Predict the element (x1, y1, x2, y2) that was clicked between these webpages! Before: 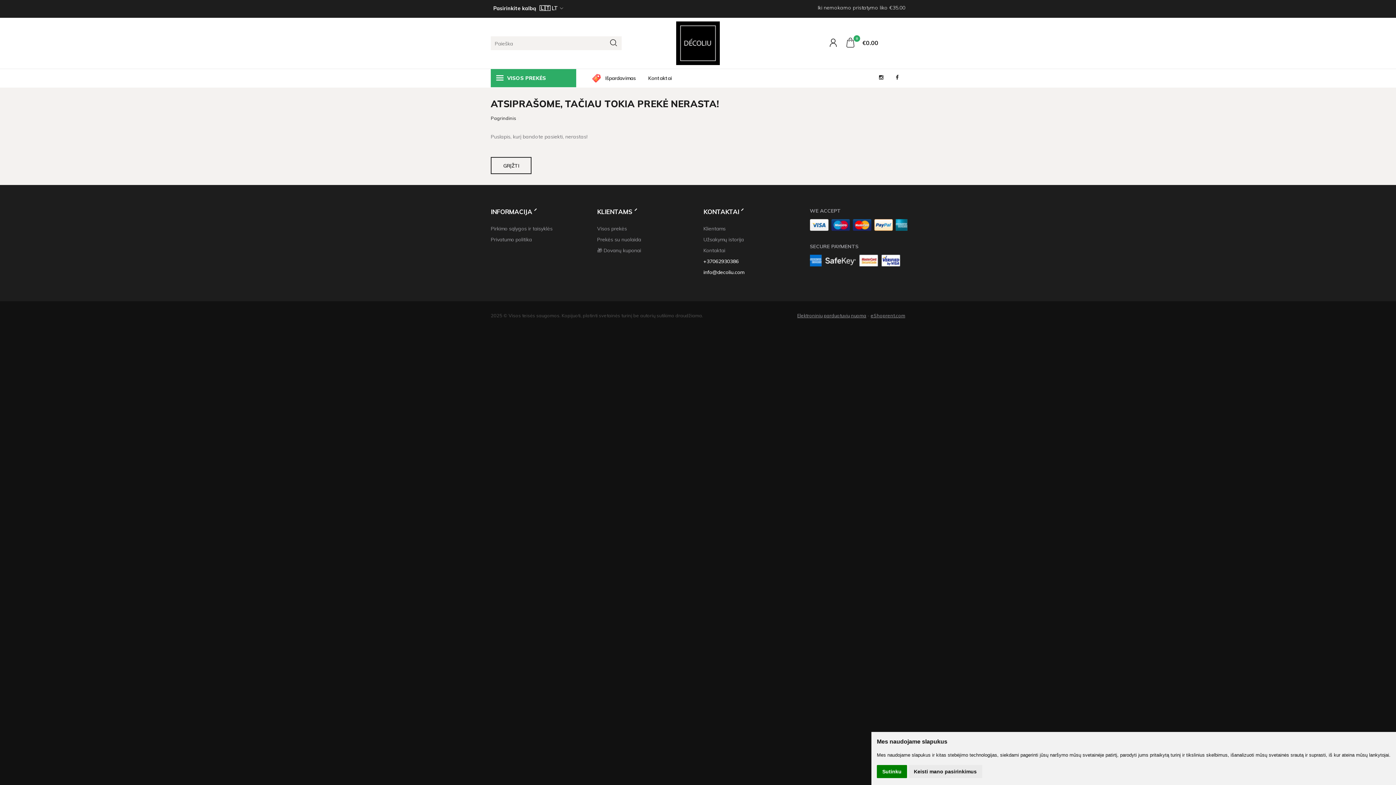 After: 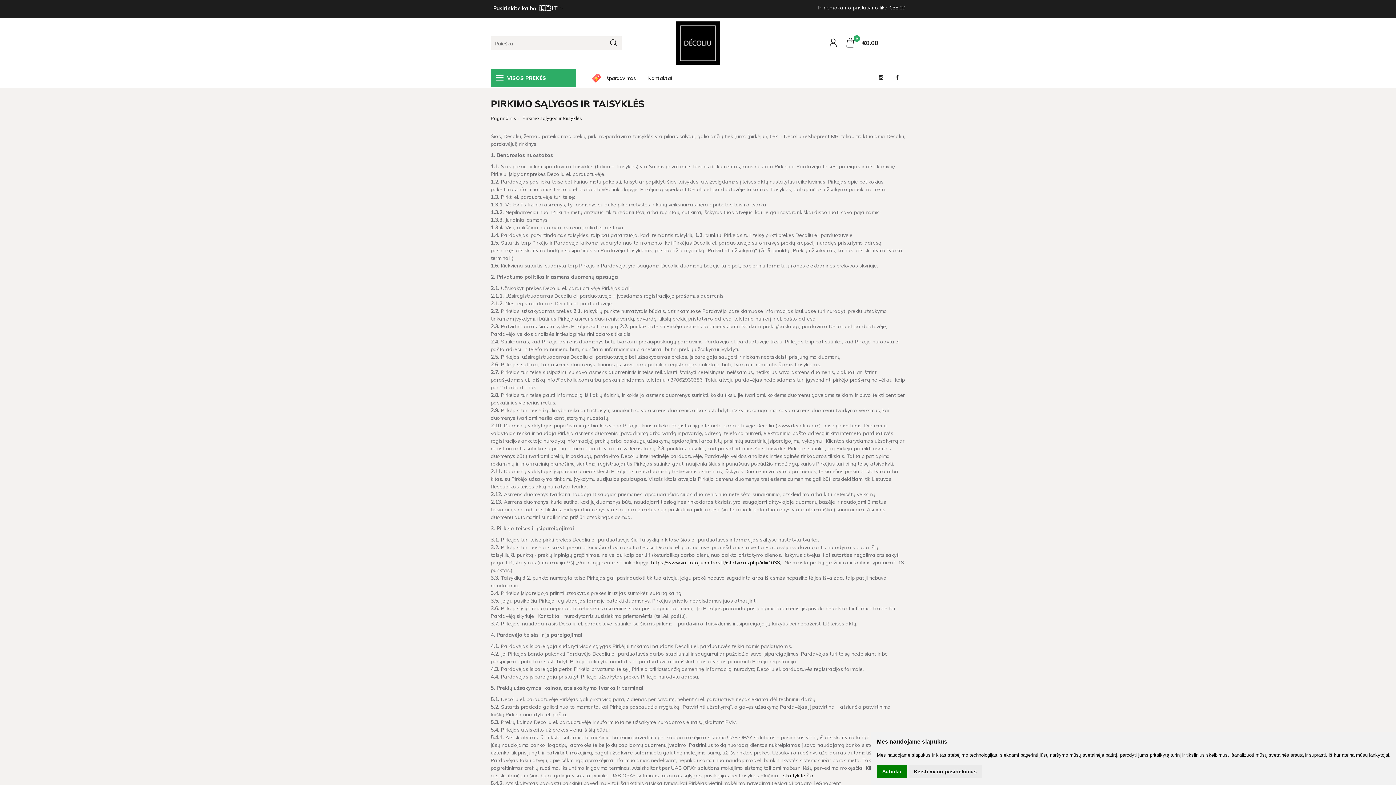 Action: bbox: (490, 225, 586, 232) label: Pirkimo sąlygos ir taisyklės